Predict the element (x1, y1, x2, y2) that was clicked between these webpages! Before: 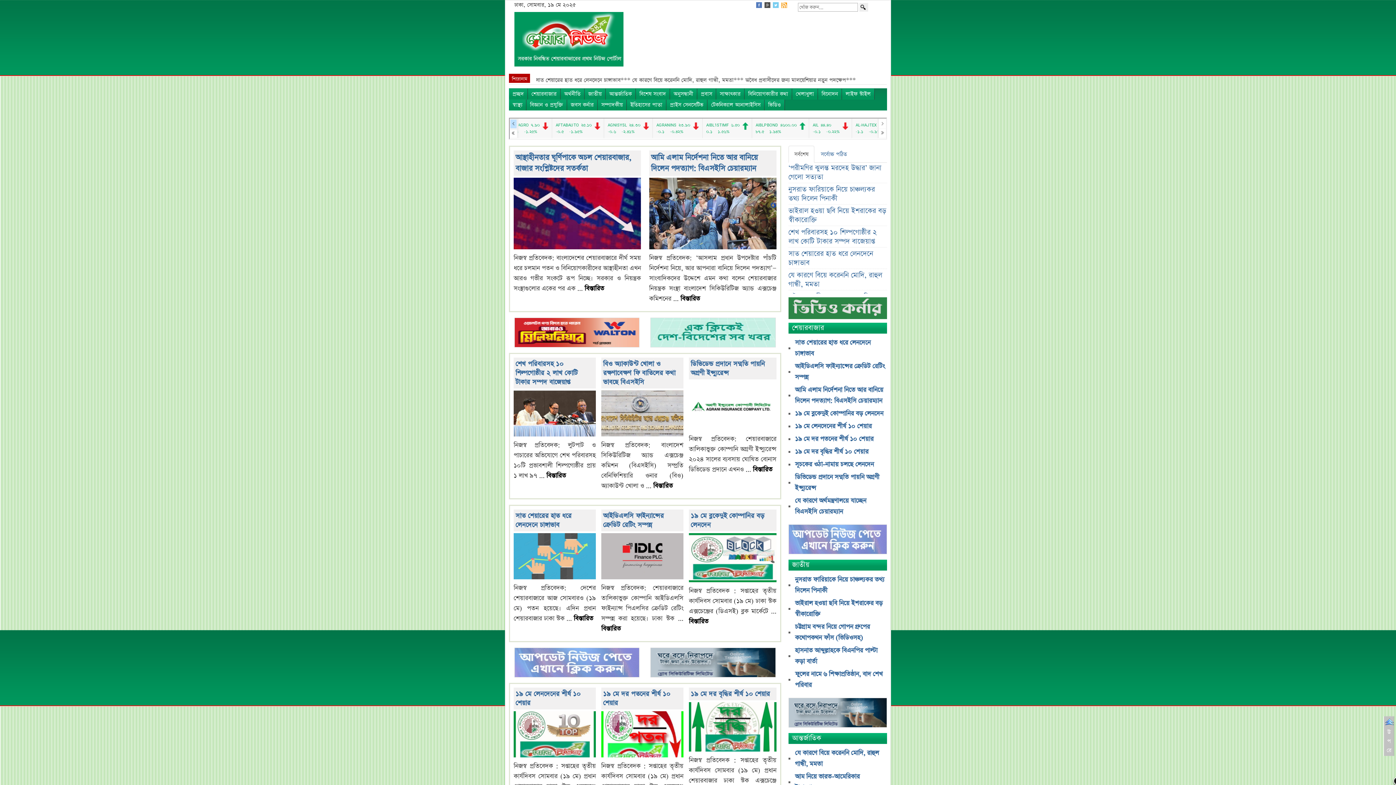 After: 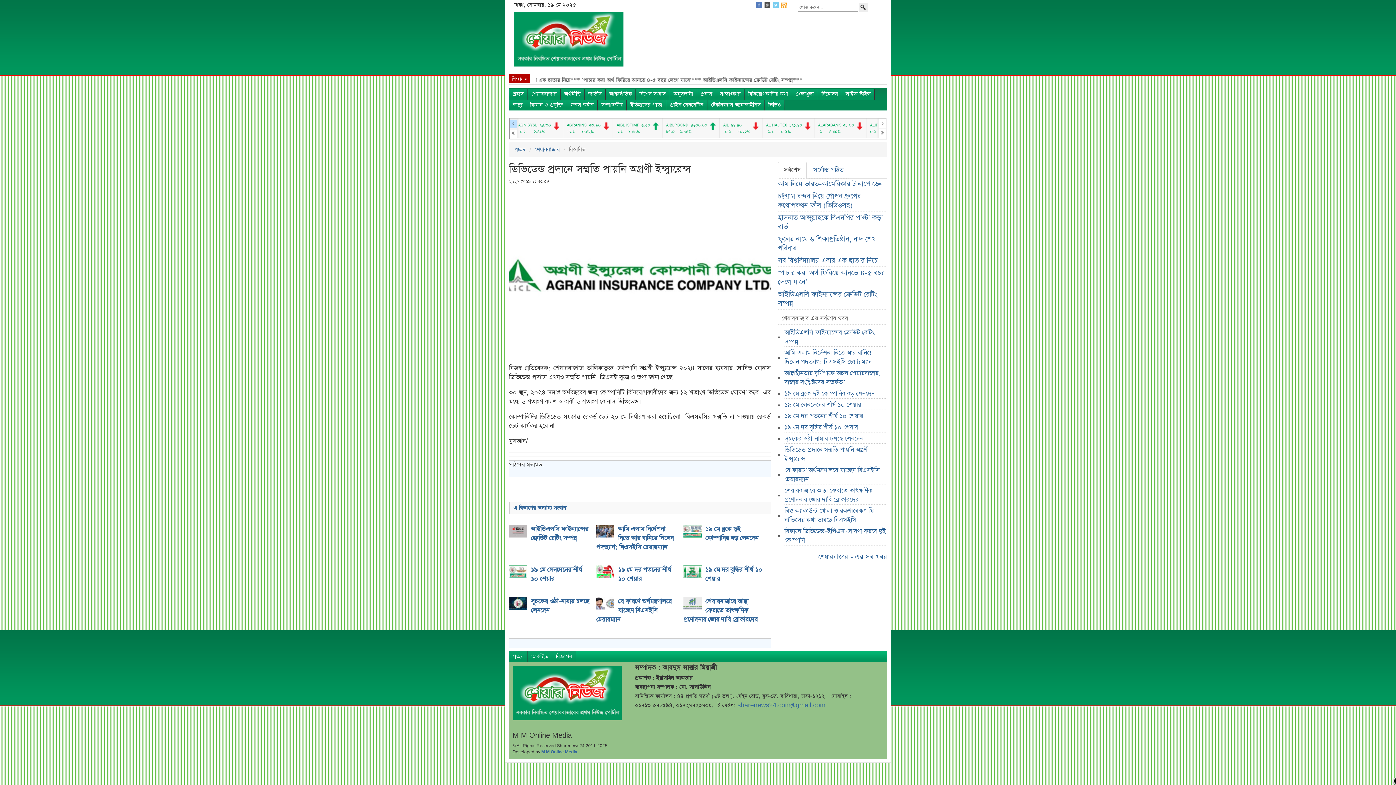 Action: bbox: (753, 465, 772, 474) label: বিস্তারিত